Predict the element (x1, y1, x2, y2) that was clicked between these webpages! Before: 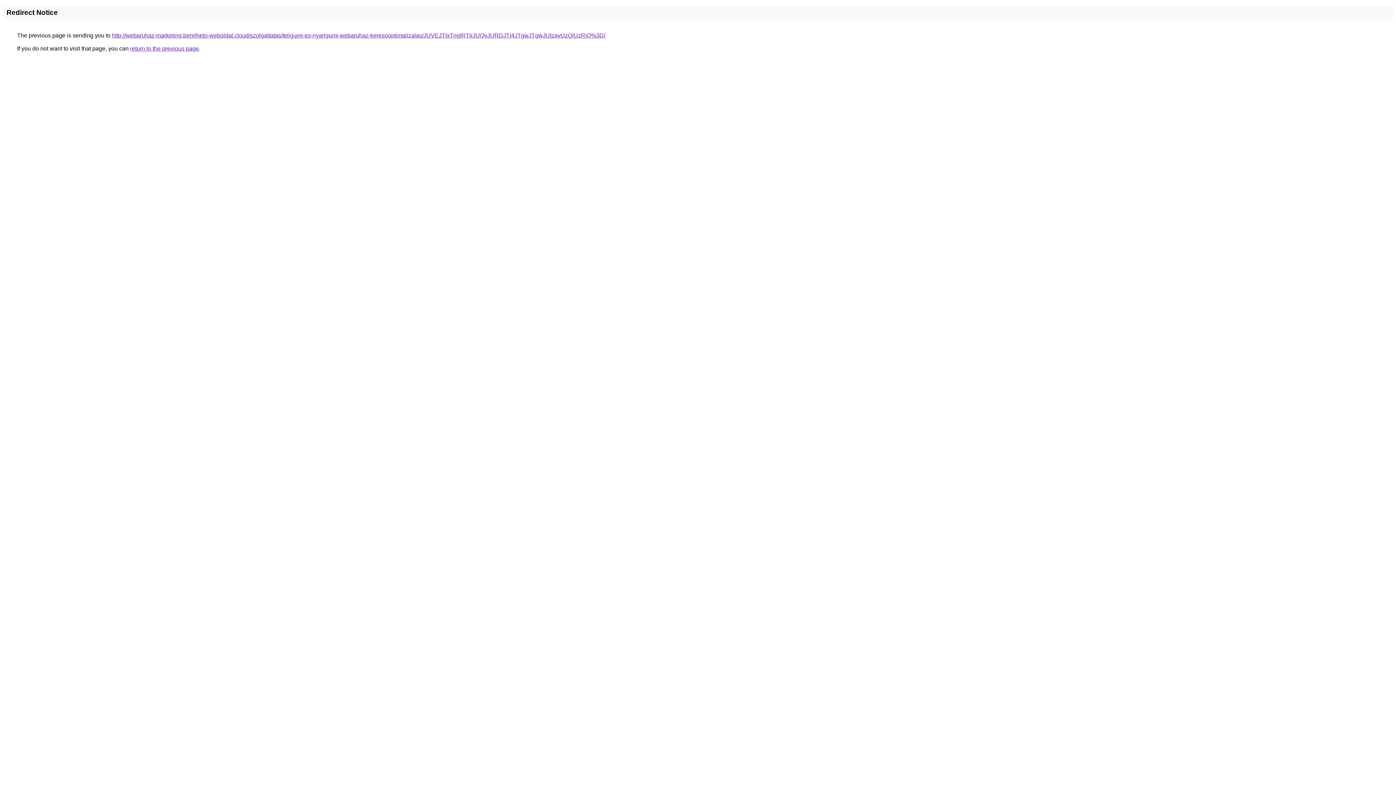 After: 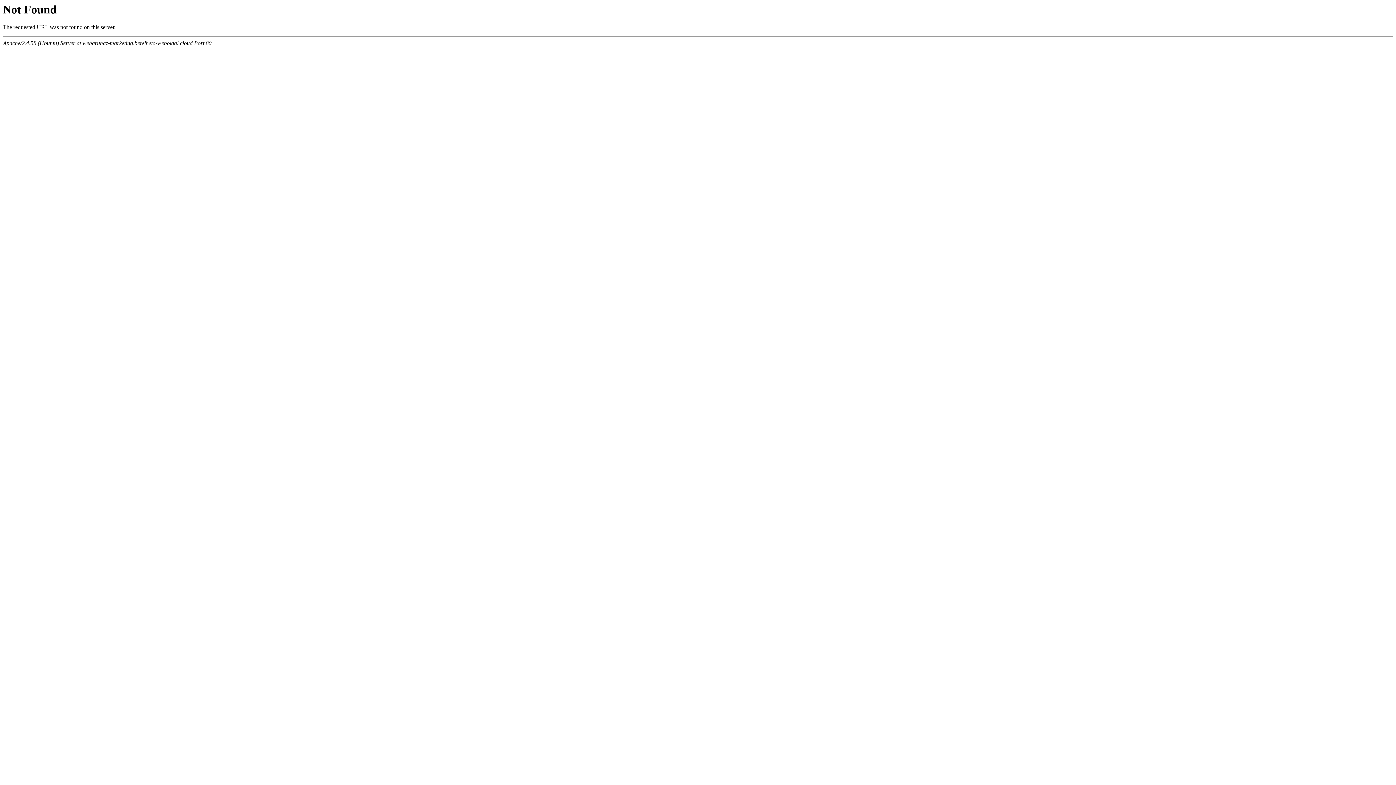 Action: bbox: (112, 32, 605, 38) label: http://webaruhaz-marketing.berelheto-weboldal.cloud/szolgaltatas/teligumi-es-nyarigumi-webaruhaz-keresooptimalizalas/JUVEJTIxTnglRTlrJUQyJURDJTI4JTgwJTgwJUIzayUzQiUzRjQ%3D/